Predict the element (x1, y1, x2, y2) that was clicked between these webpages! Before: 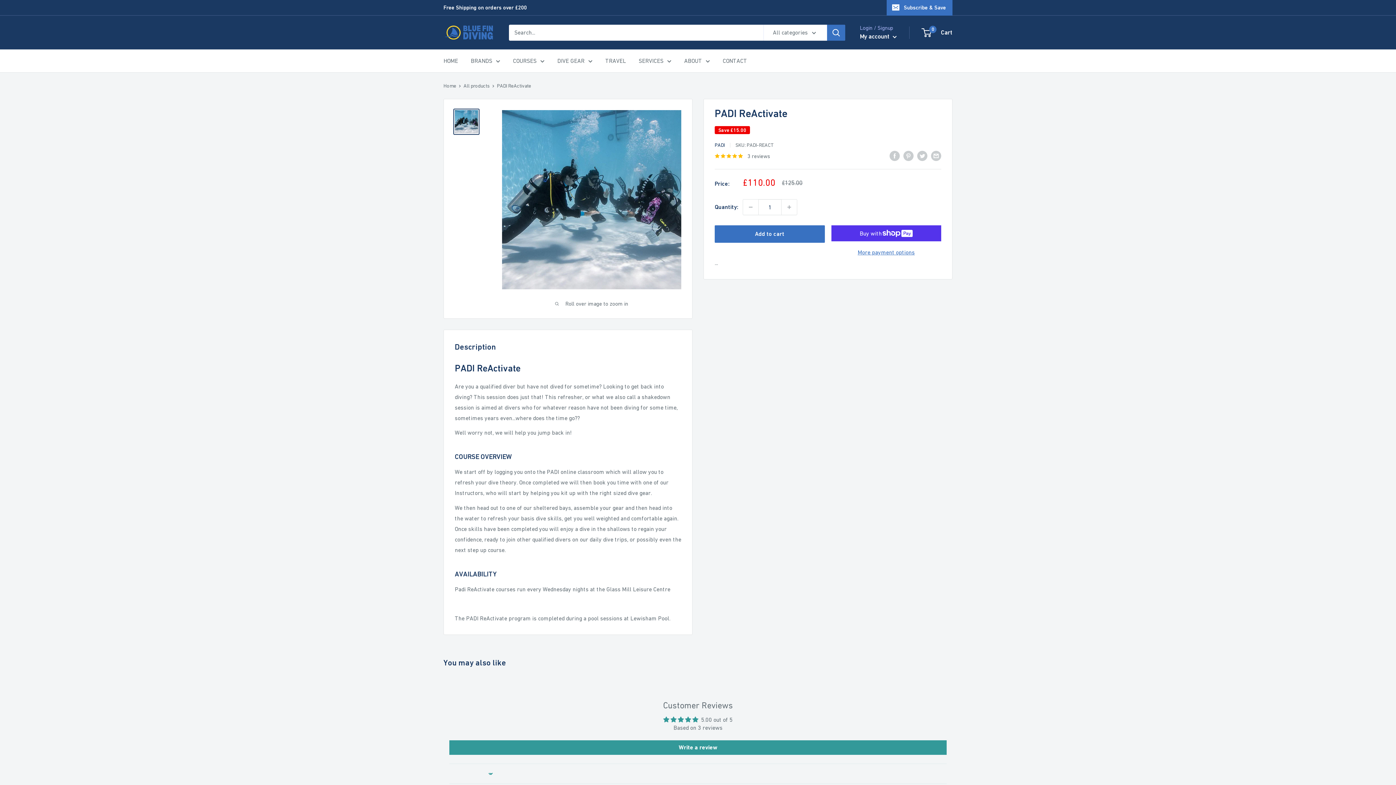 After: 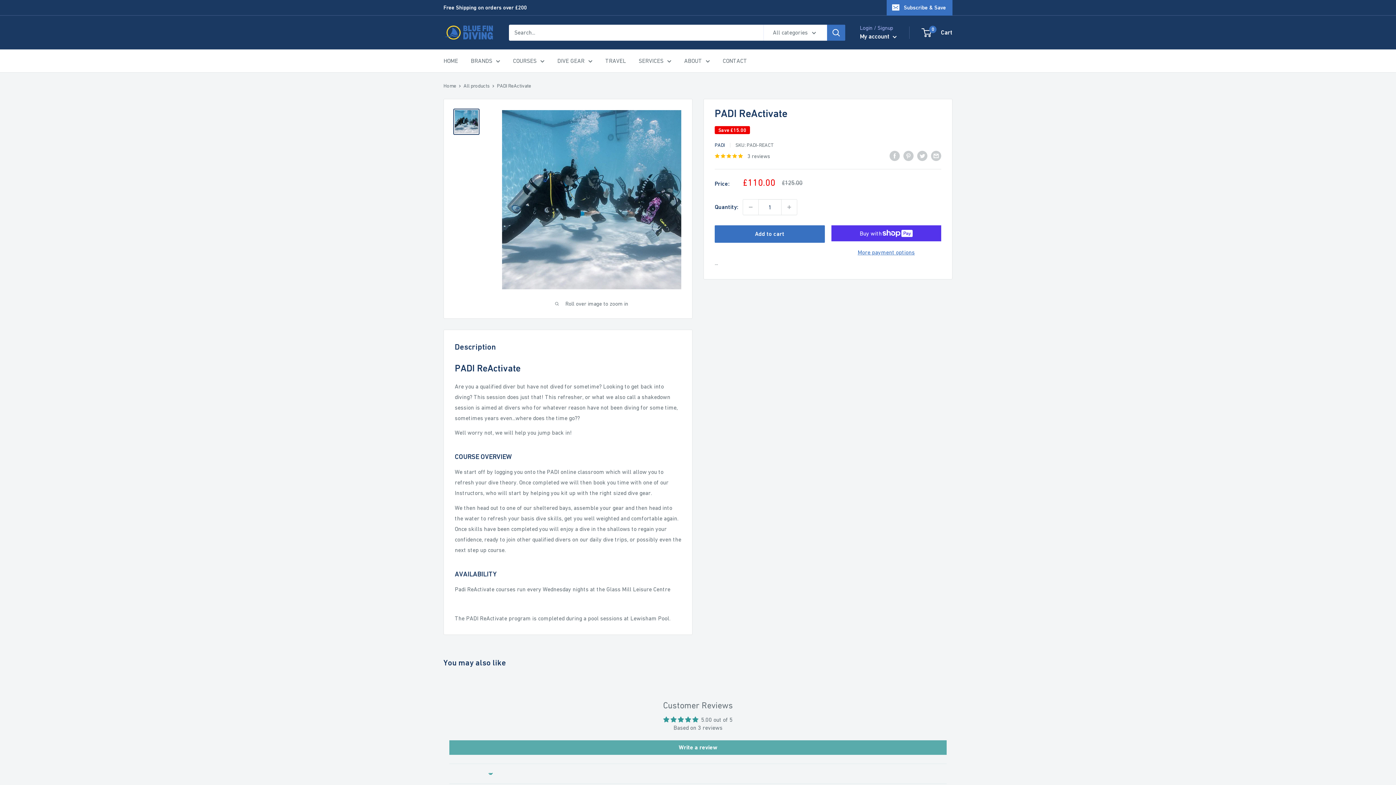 Action: bbox: (449, 740, 946, 755) label: Write a review